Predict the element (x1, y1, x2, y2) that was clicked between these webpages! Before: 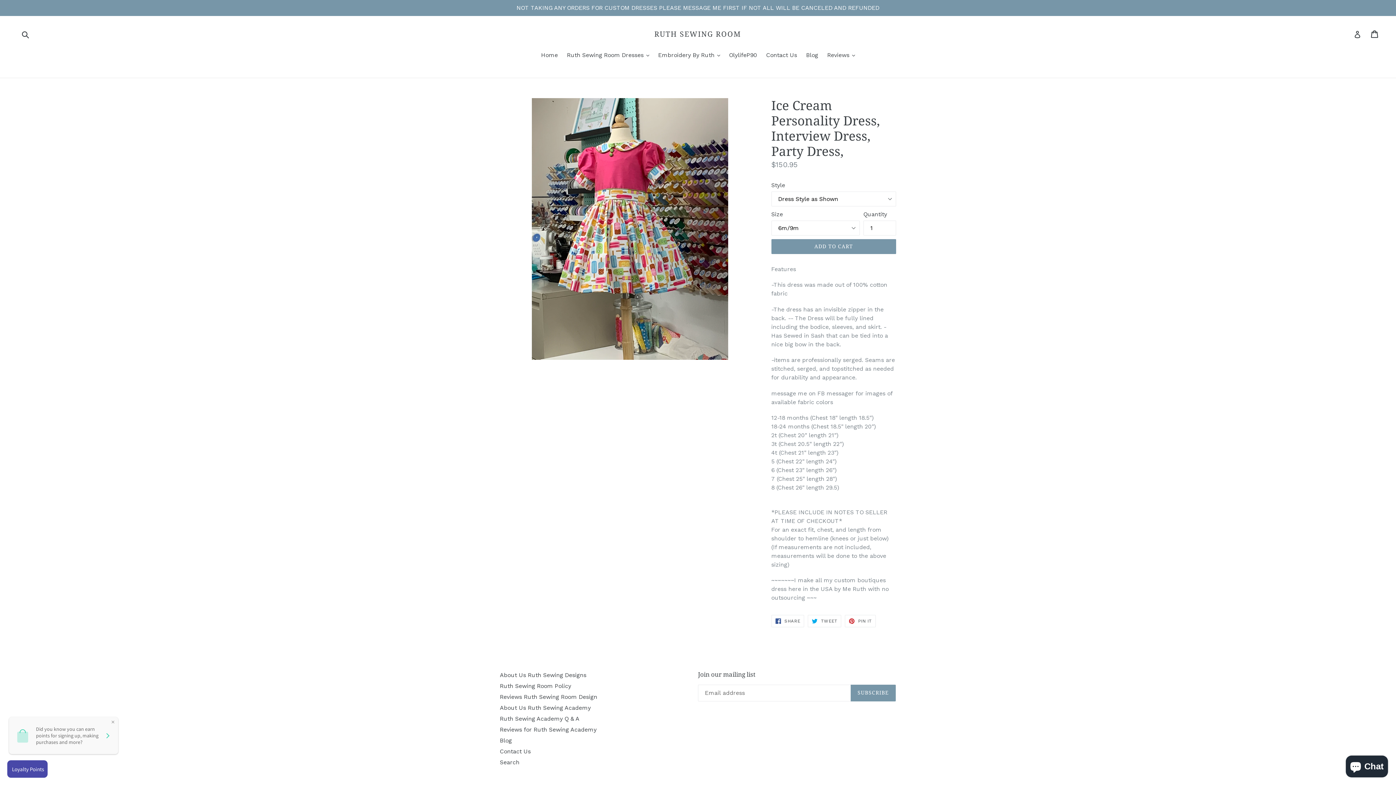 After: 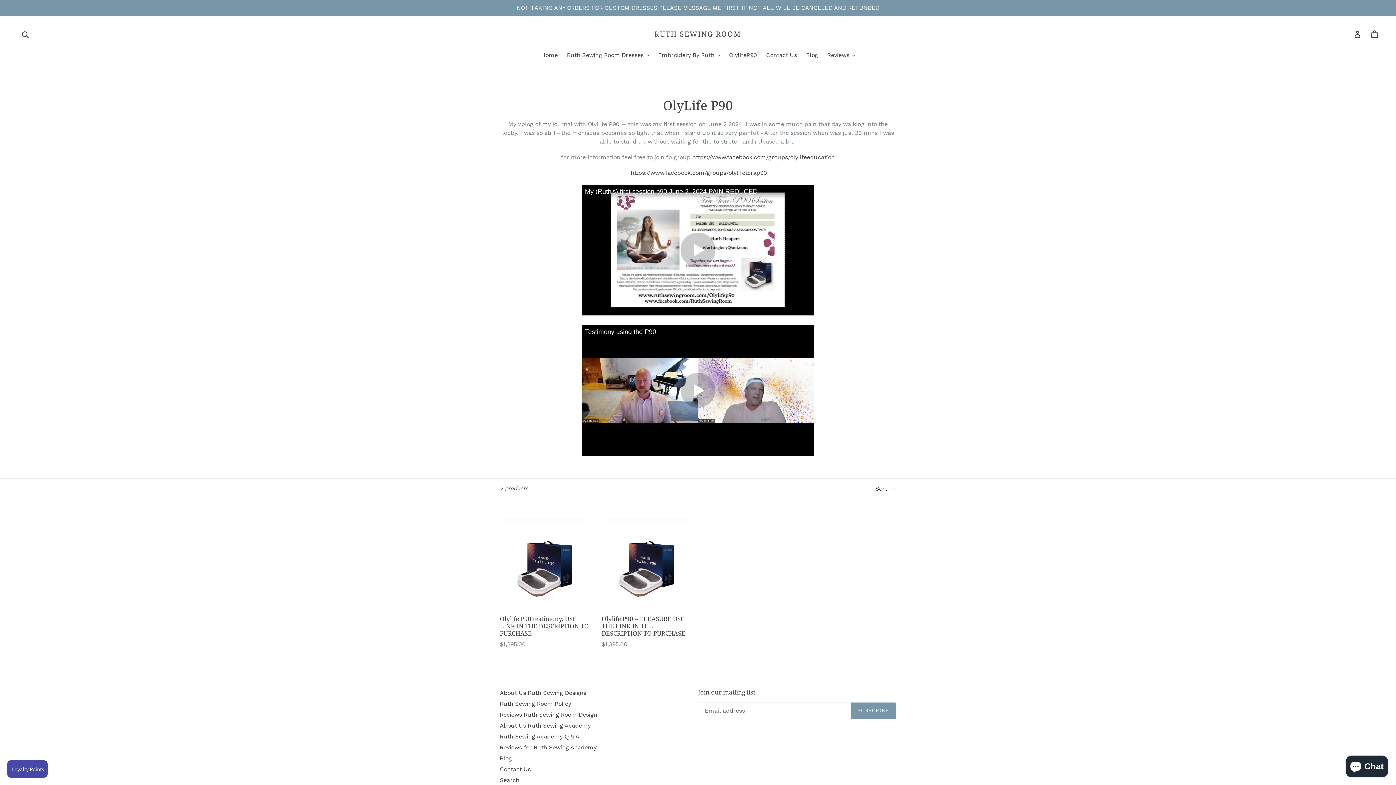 Action: bbox: (725, 50, 760, 60) label: OlylifeP90